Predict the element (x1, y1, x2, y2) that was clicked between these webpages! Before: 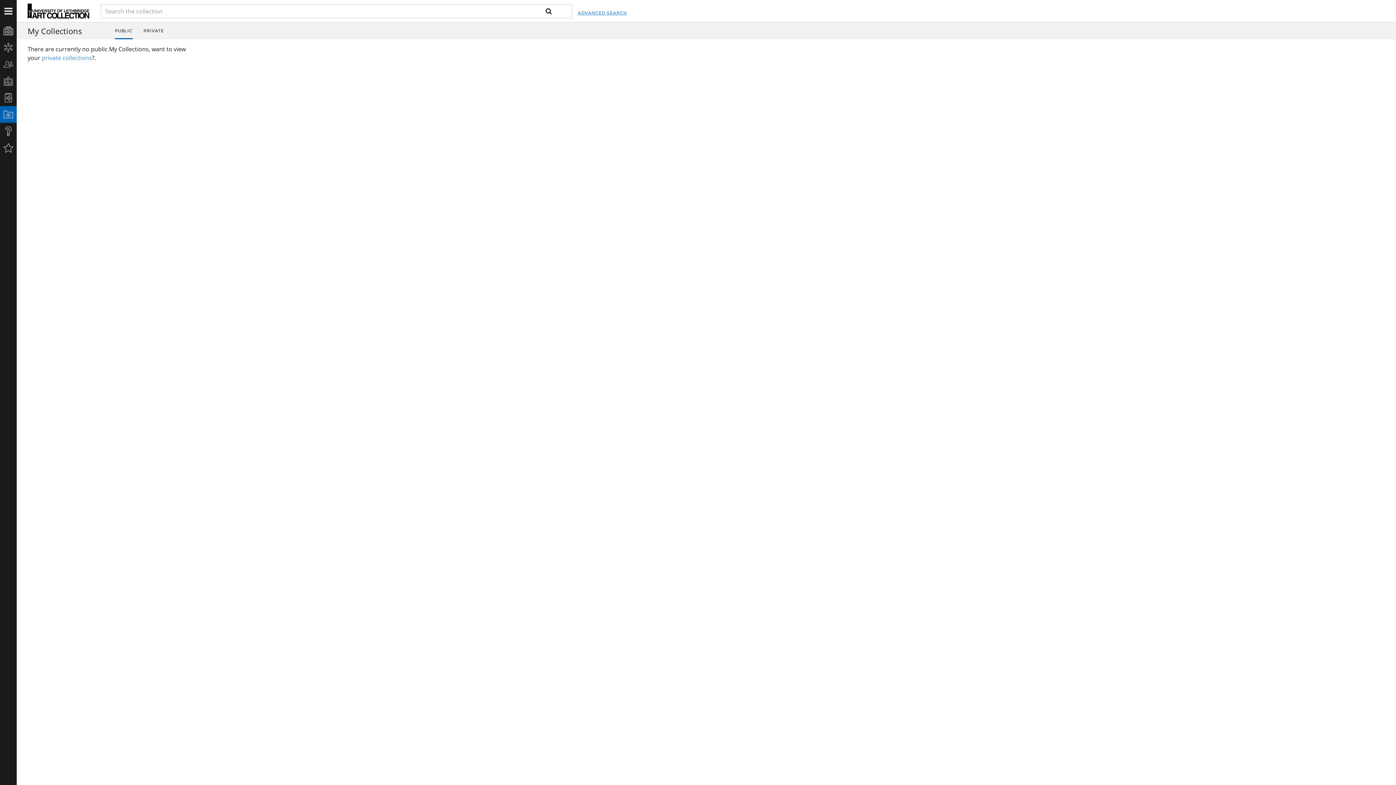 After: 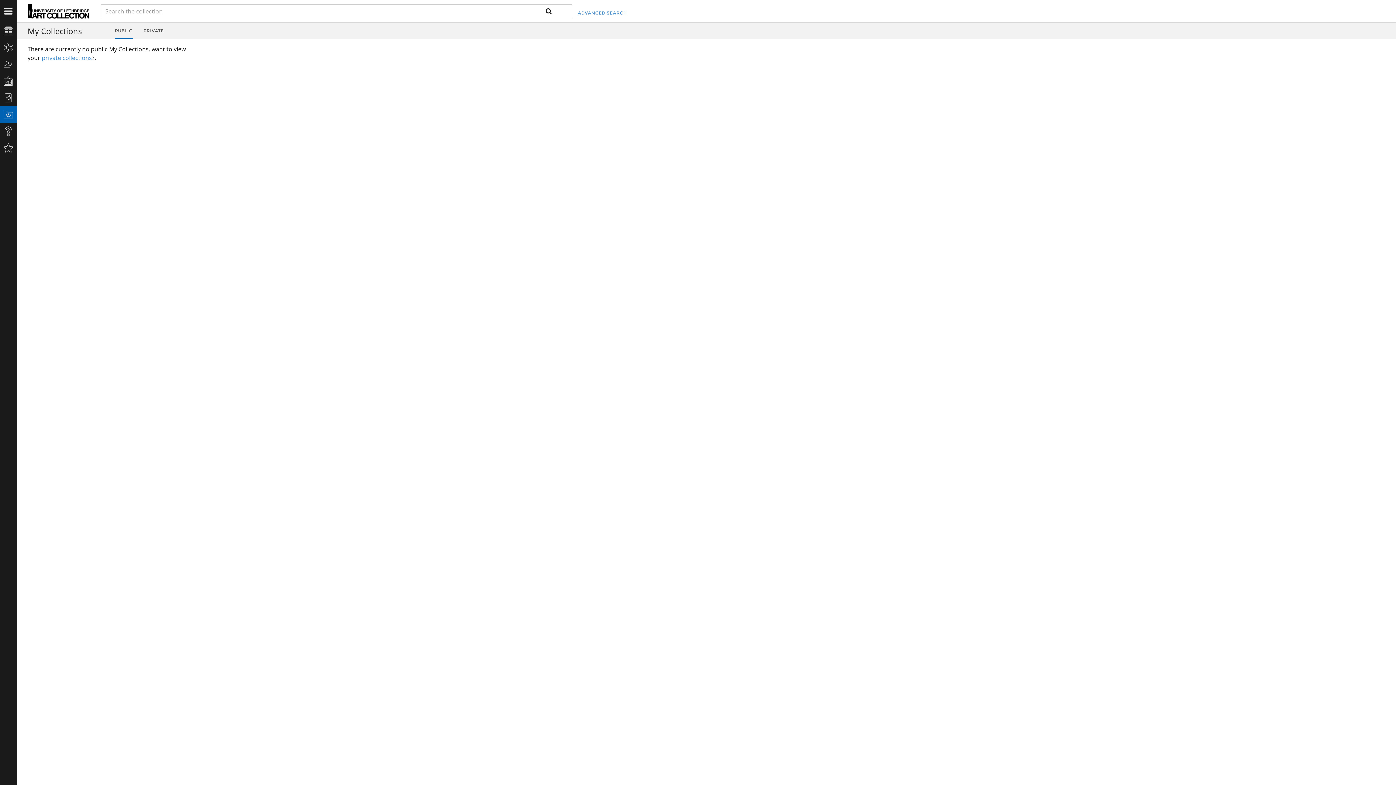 Action: label: PUBLIC bbox: (114, 22, 132, 39)